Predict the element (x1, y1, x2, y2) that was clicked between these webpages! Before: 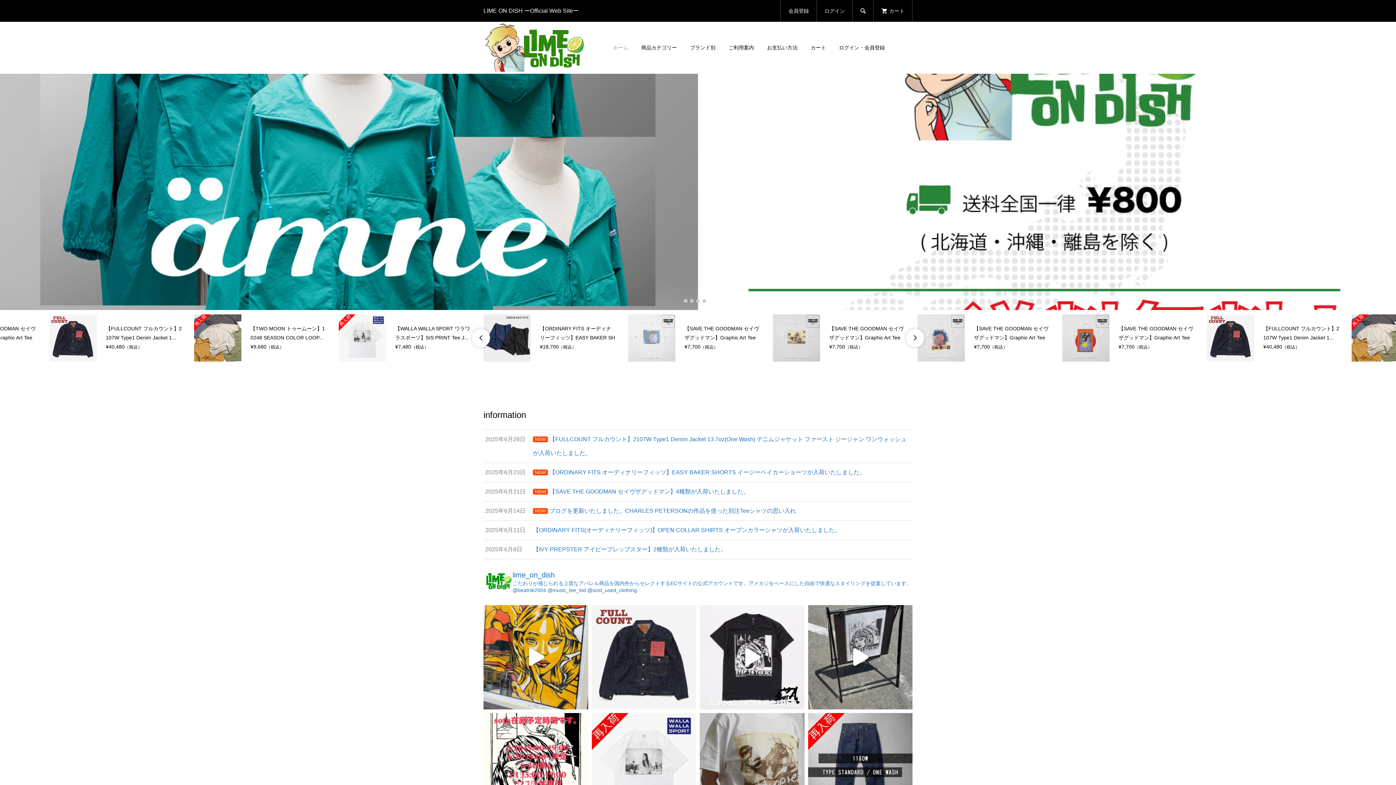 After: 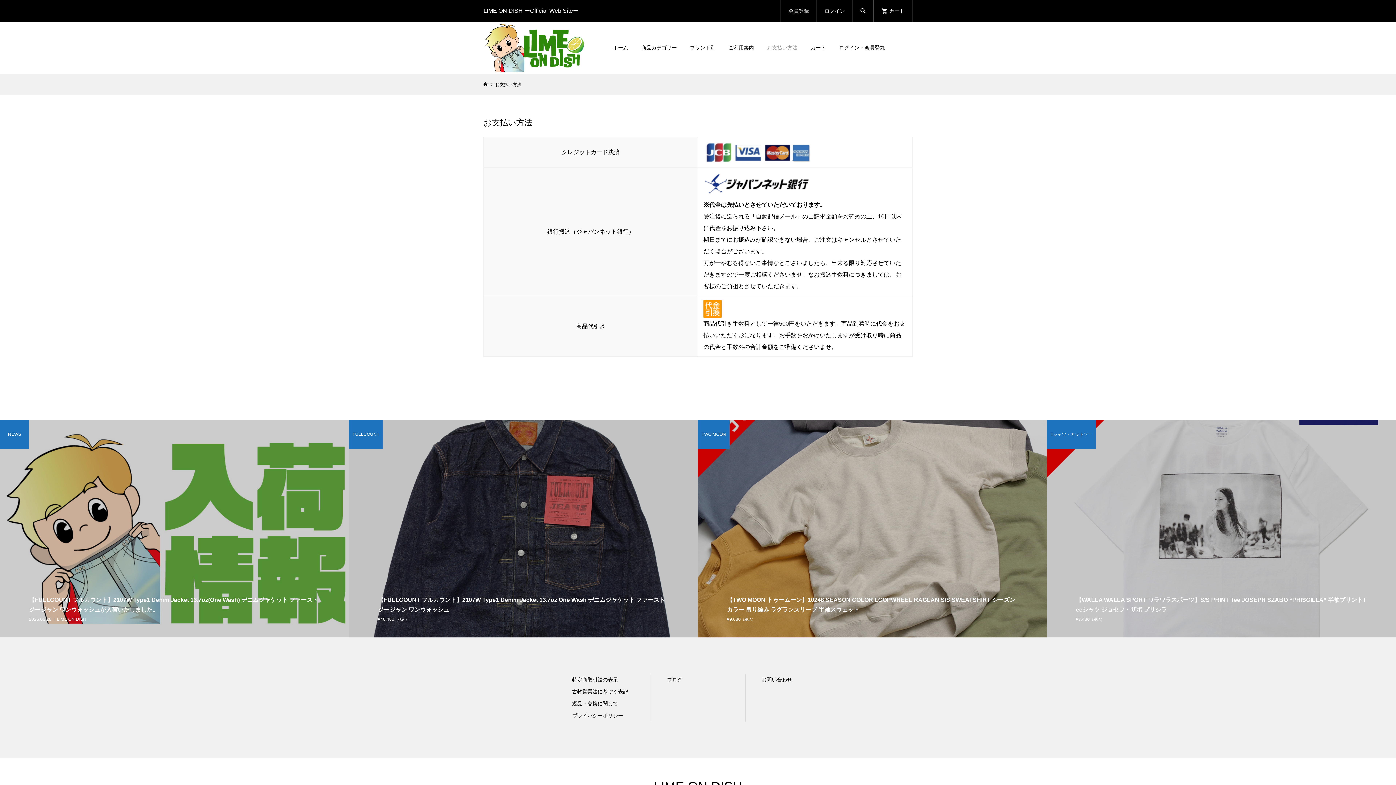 Action: bbox: (760, 35, 804, 60) label: お支払い方法